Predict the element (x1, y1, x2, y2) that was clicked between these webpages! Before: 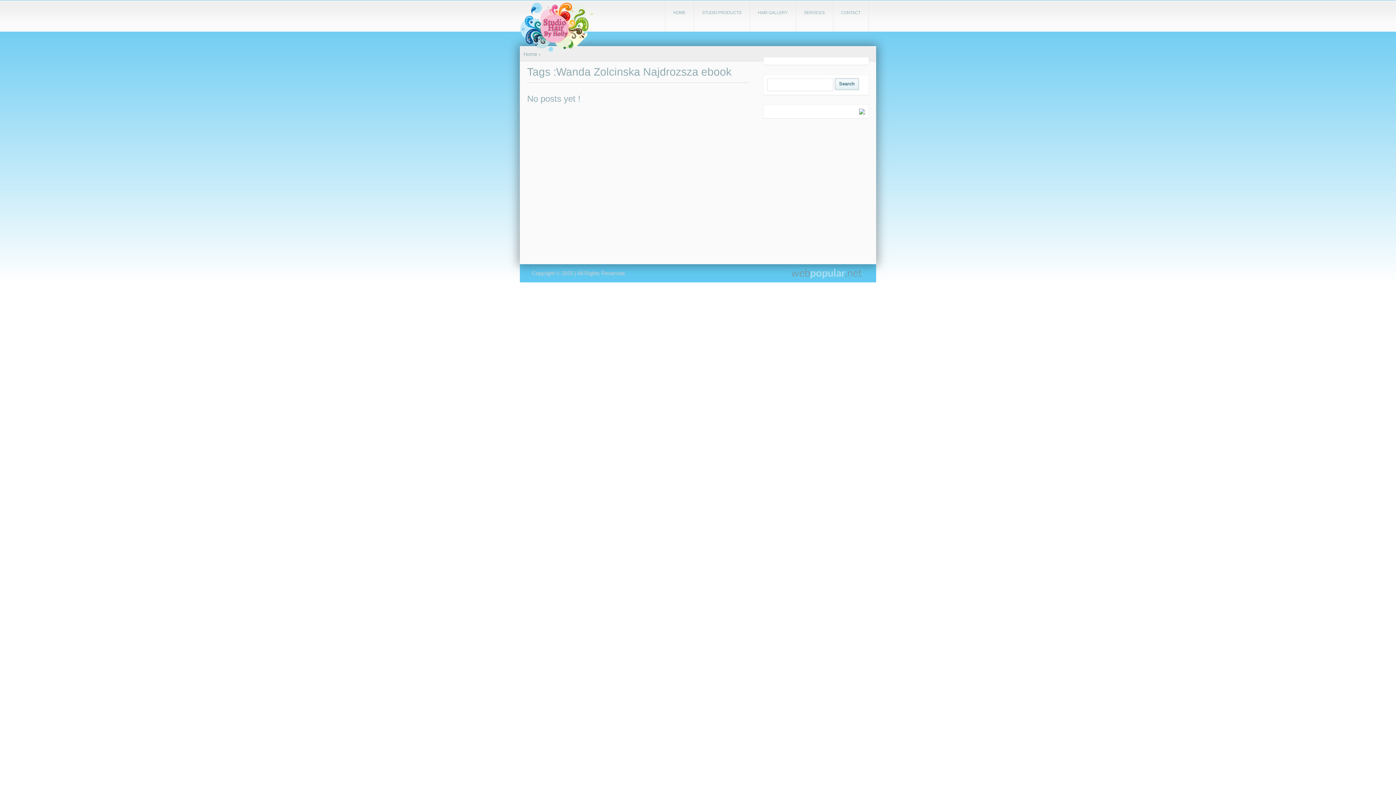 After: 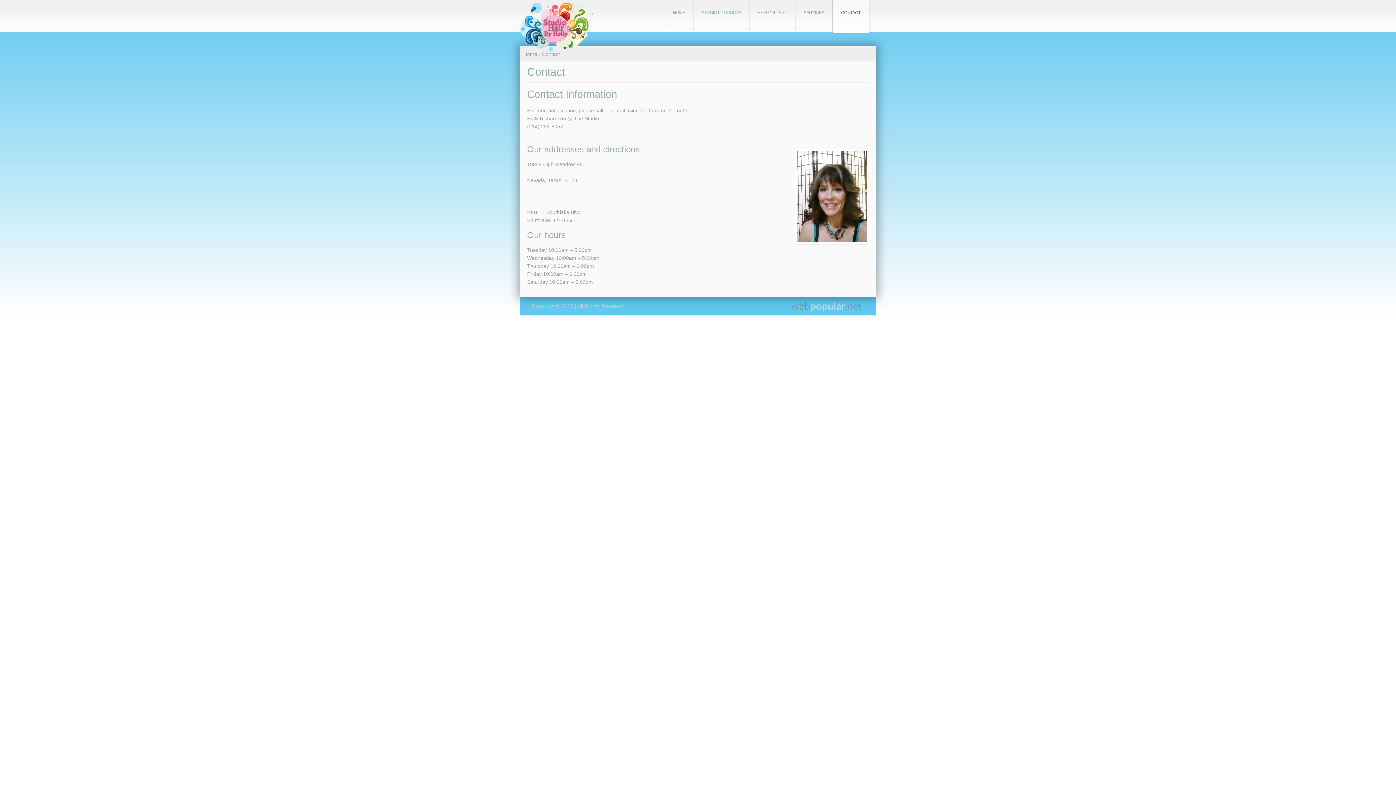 Action: label: CONTACT bbox: (834, 0, 868, 18)